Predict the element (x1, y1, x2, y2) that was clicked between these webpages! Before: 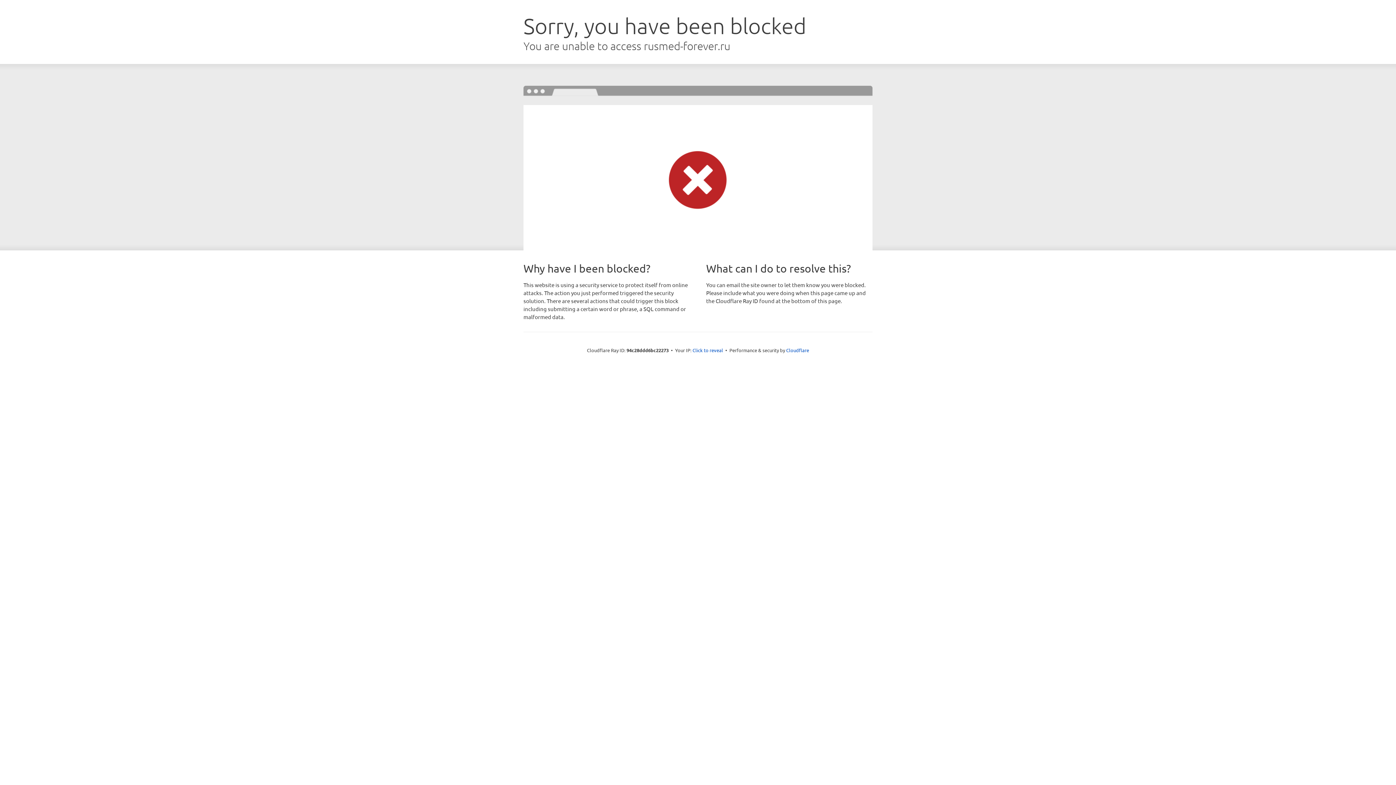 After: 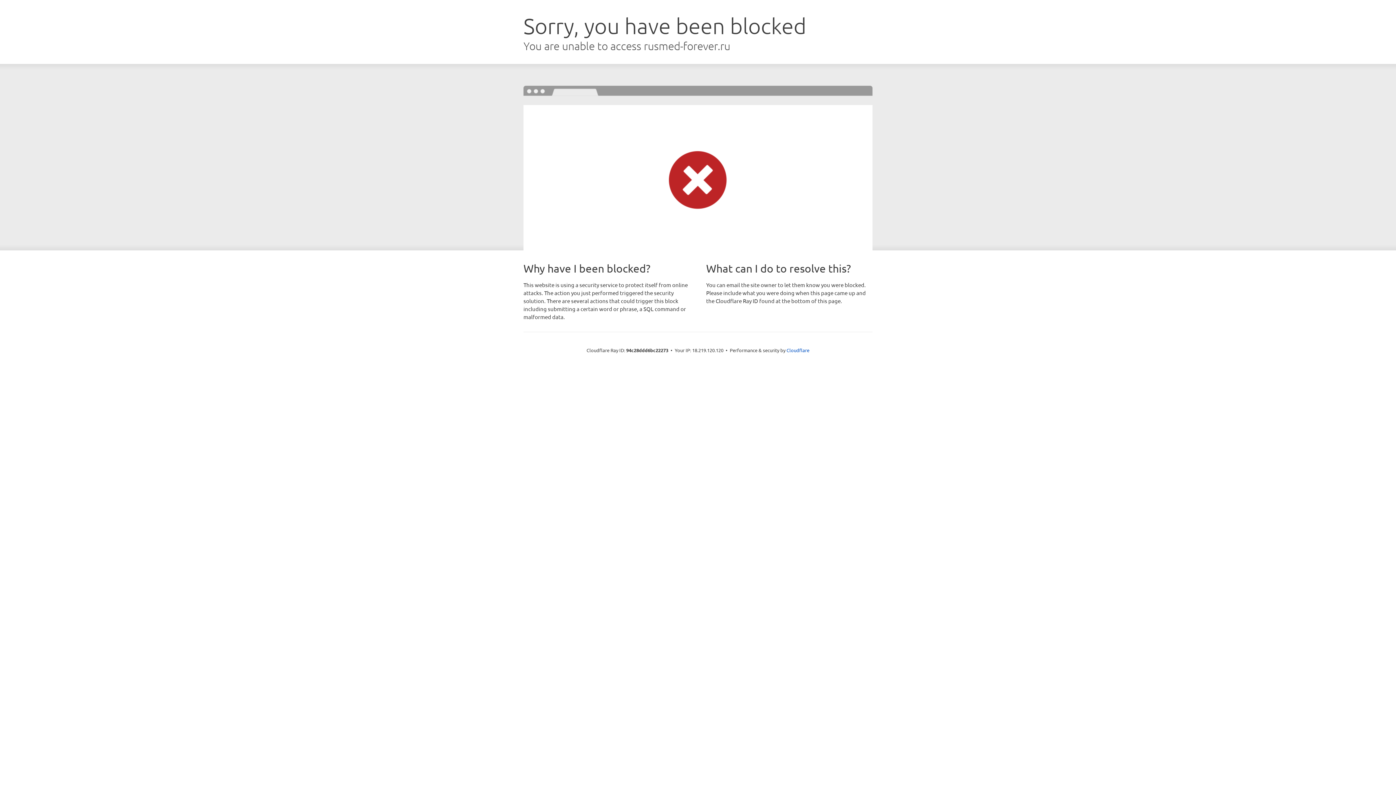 Action: bbox: (692, 346, 723, 353) label: Click to reveal